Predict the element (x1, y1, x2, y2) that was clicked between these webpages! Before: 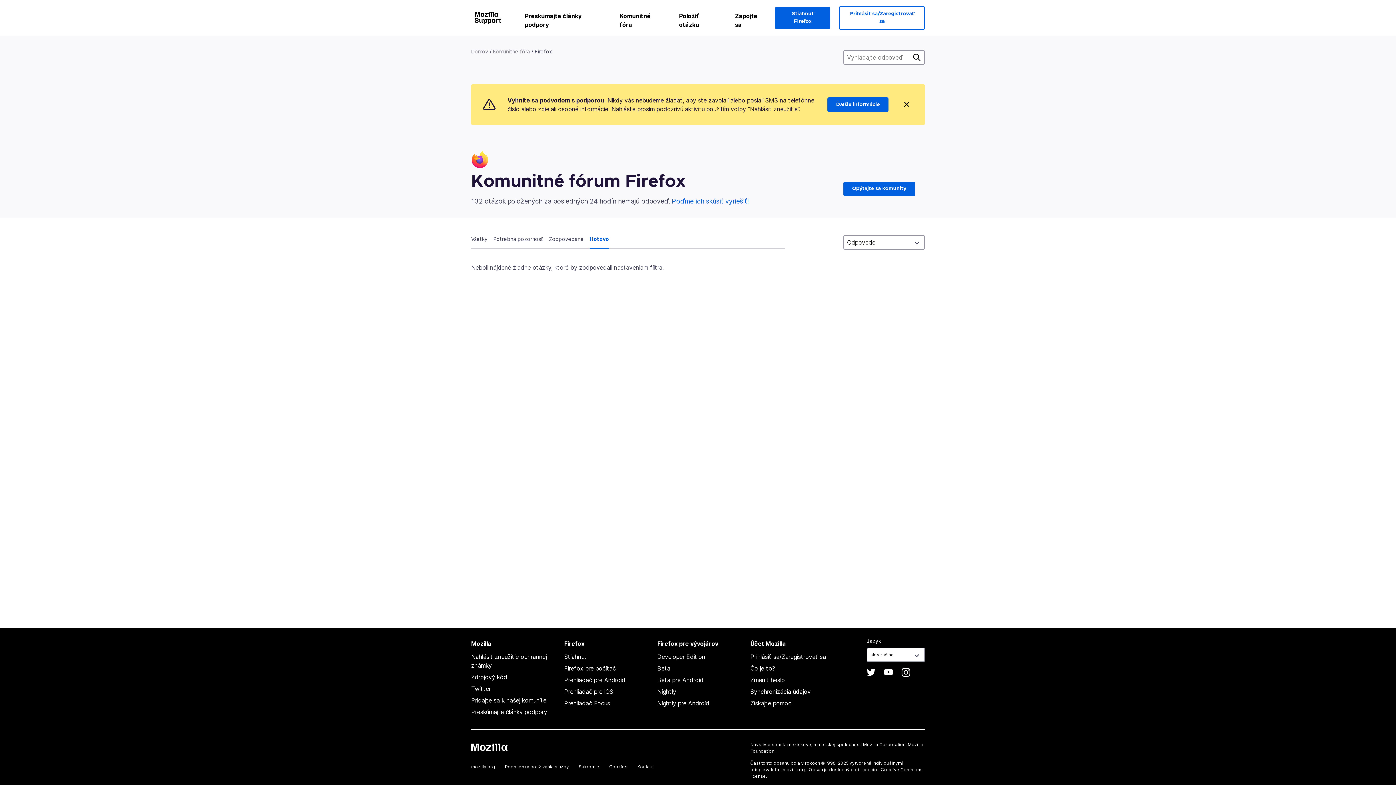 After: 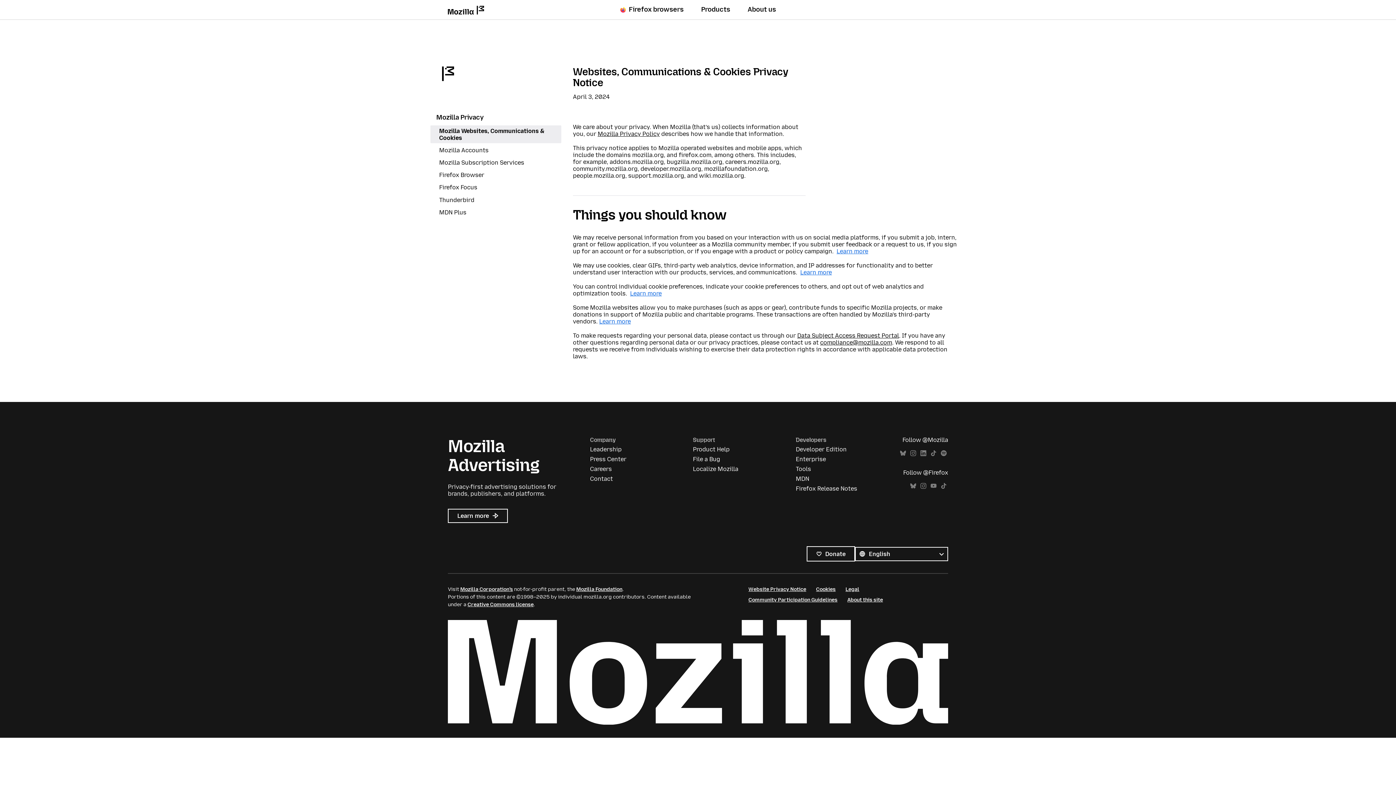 Action: bbox: (578, 764, 599, 769) label: Súkromie